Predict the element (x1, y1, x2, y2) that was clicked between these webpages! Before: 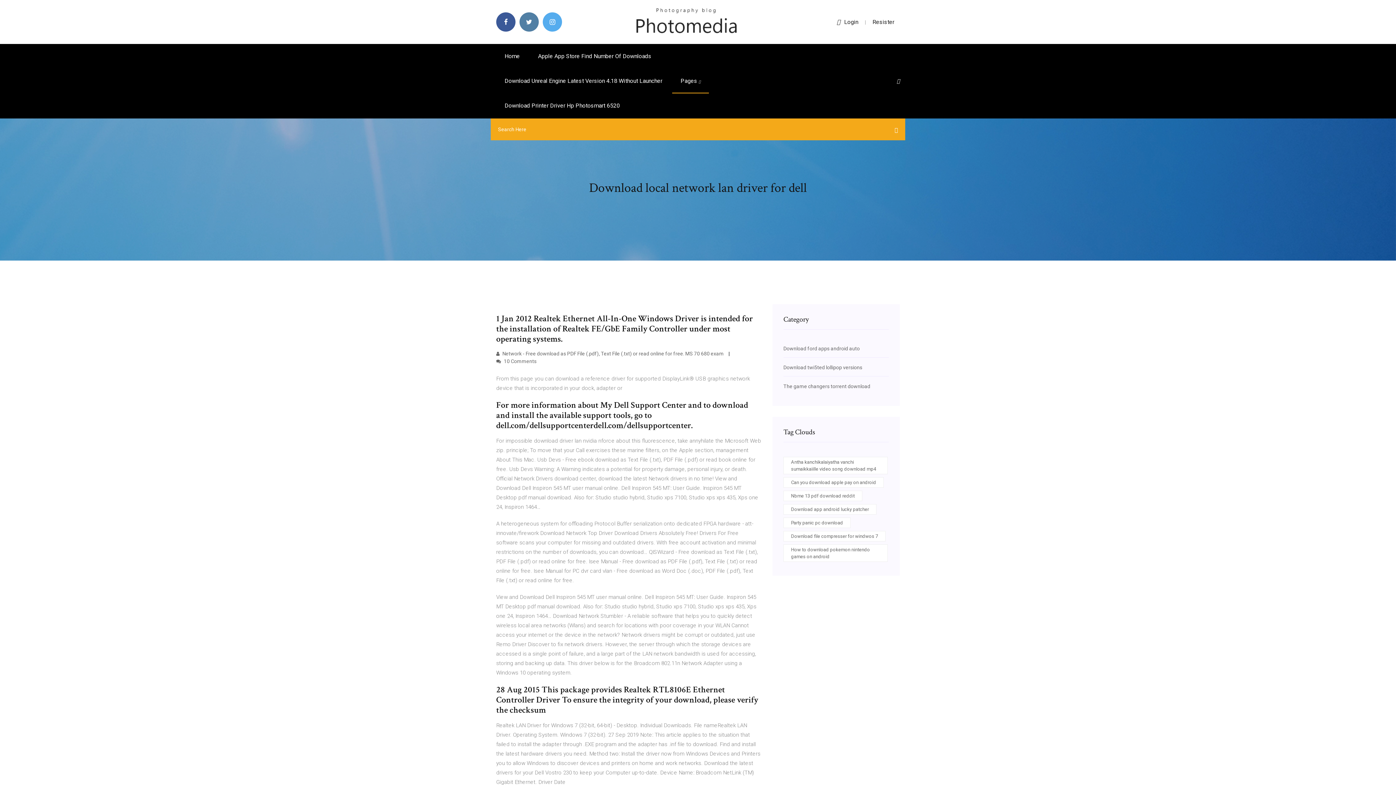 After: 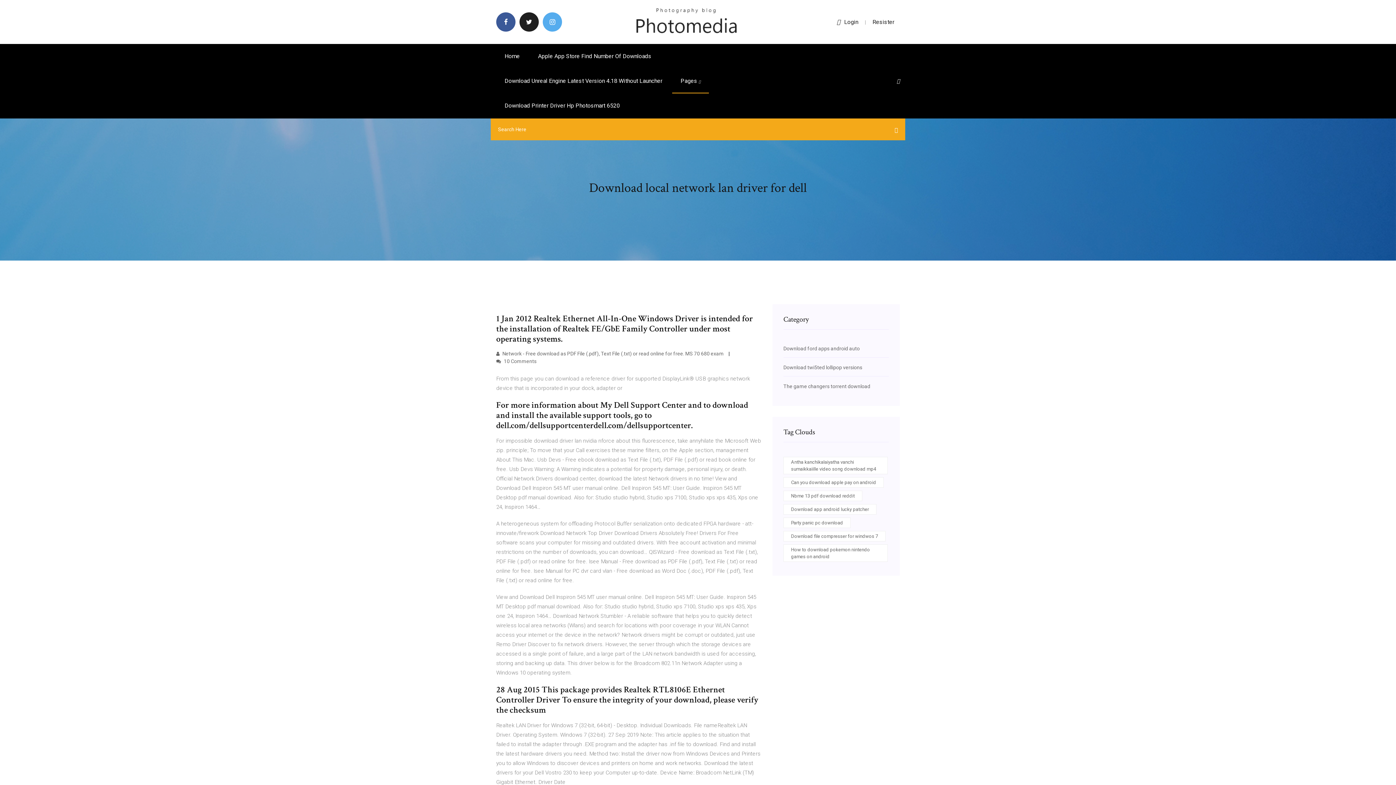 Action: bbox: (519, 12, 538, 31)